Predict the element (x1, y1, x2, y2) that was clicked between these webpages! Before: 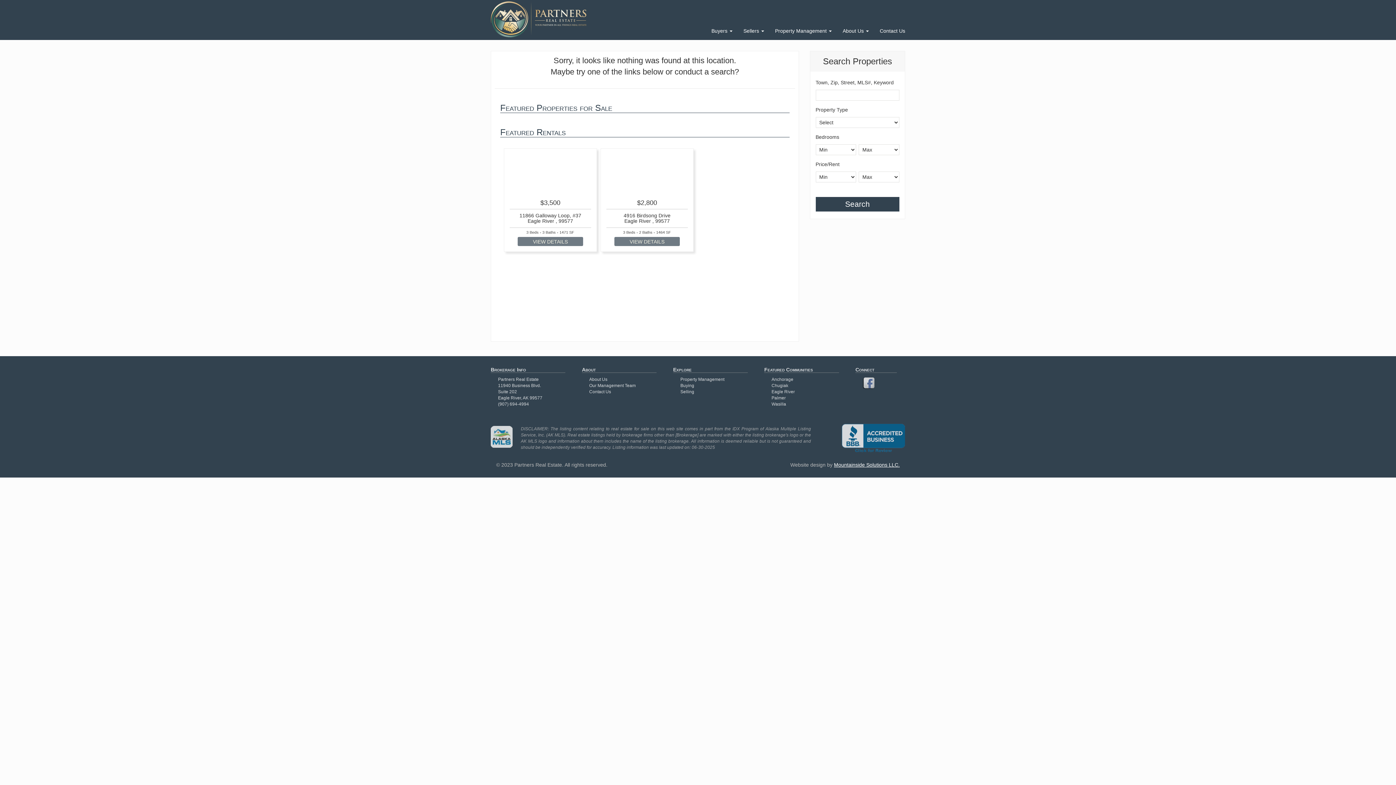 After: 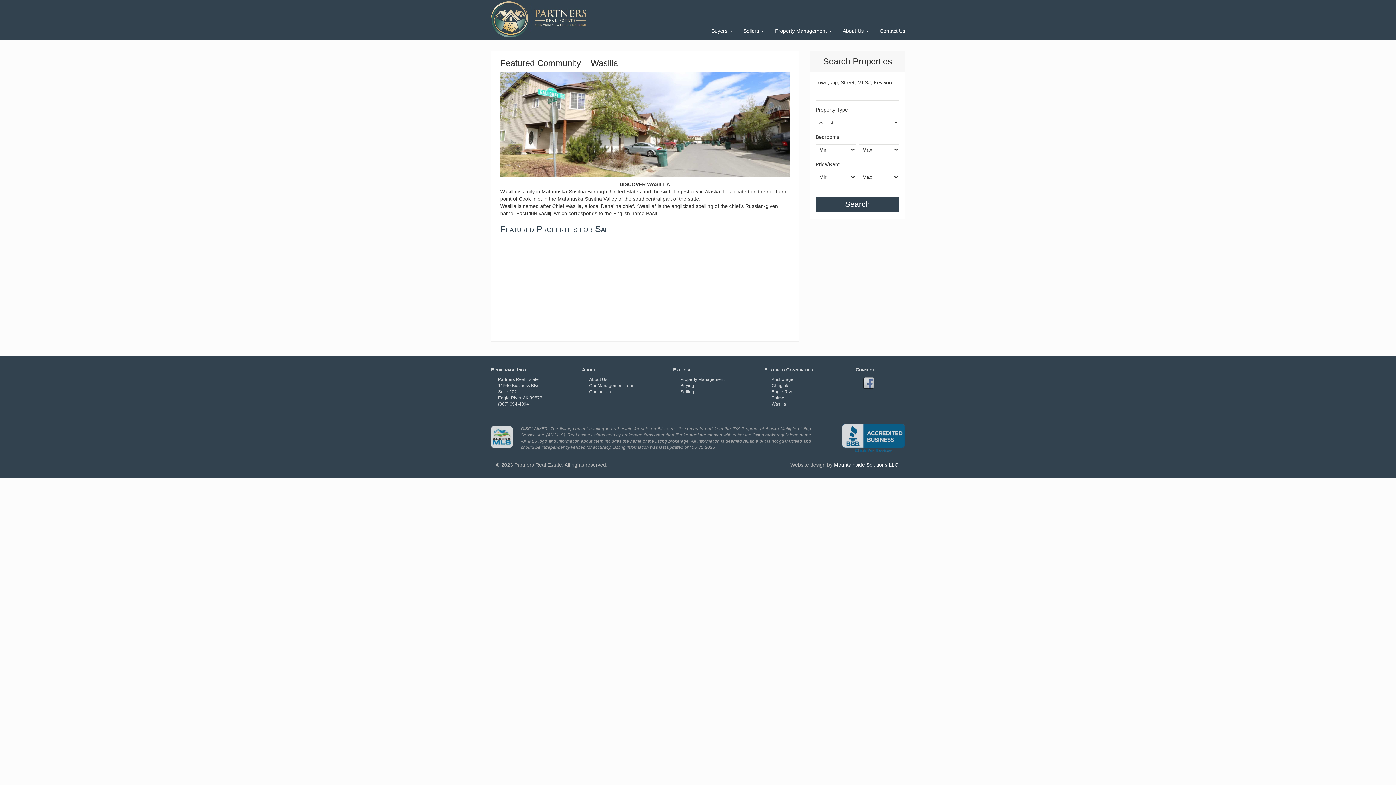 Action: bbox: (771, 401, 786, 406) label: Wasilla